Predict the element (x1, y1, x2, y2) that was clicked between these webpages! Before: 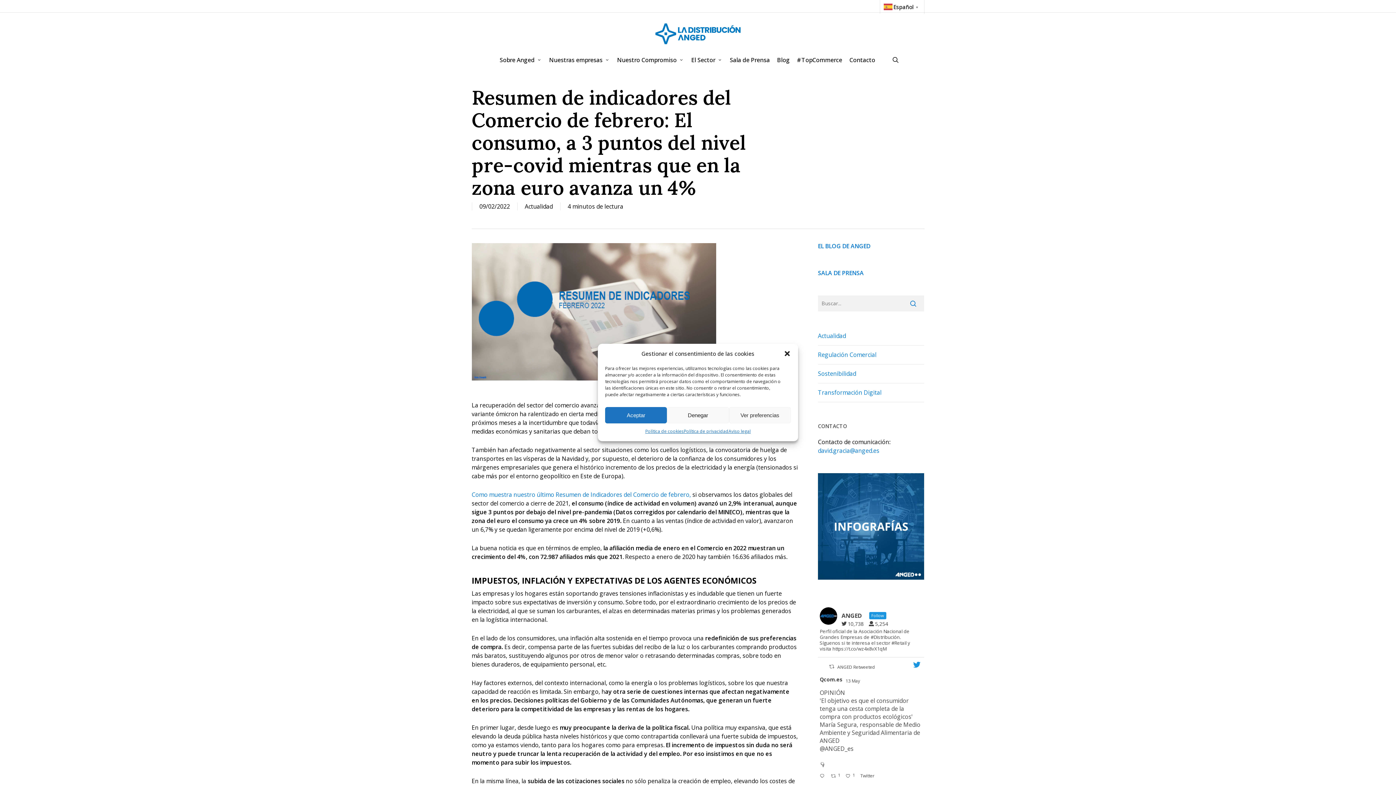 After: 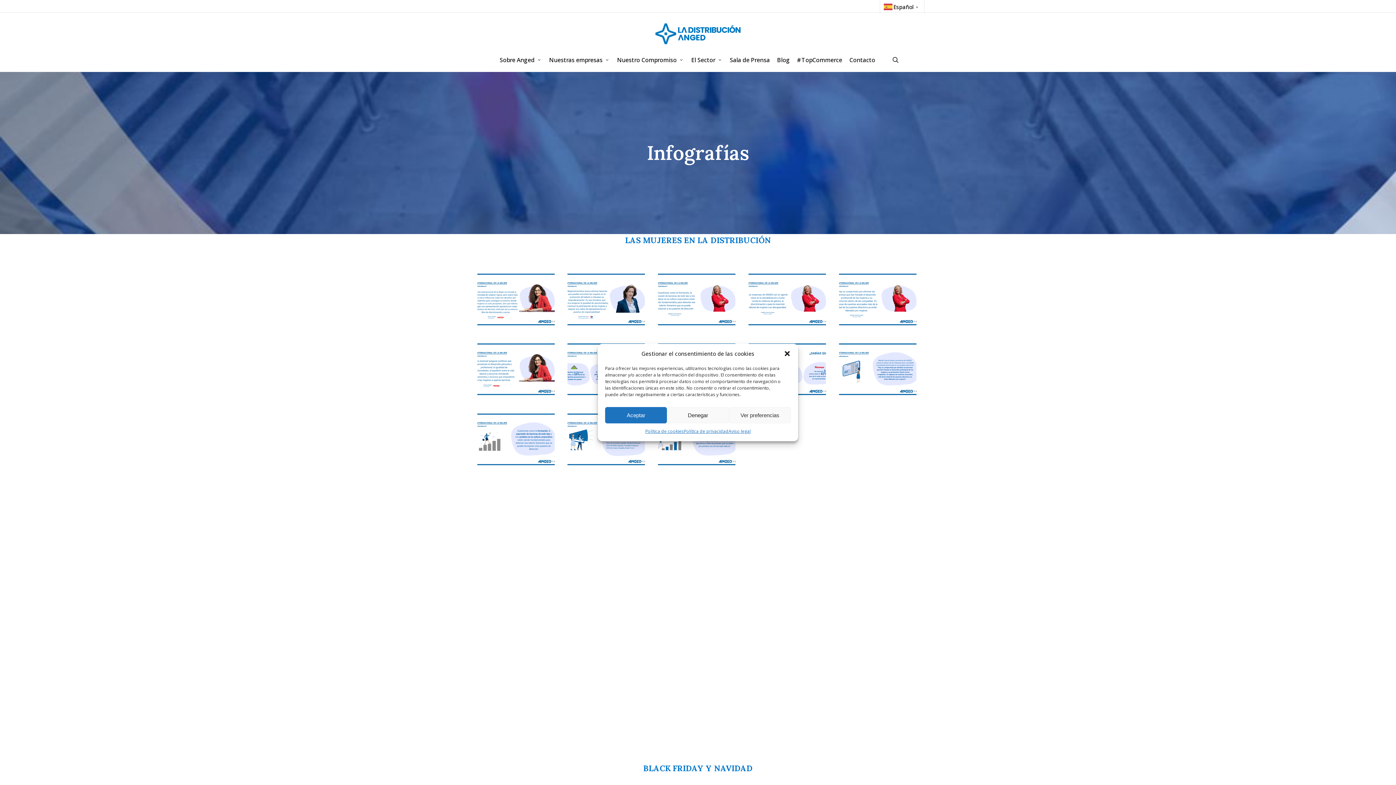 Action: bbox: (818, 579, 924, 587)